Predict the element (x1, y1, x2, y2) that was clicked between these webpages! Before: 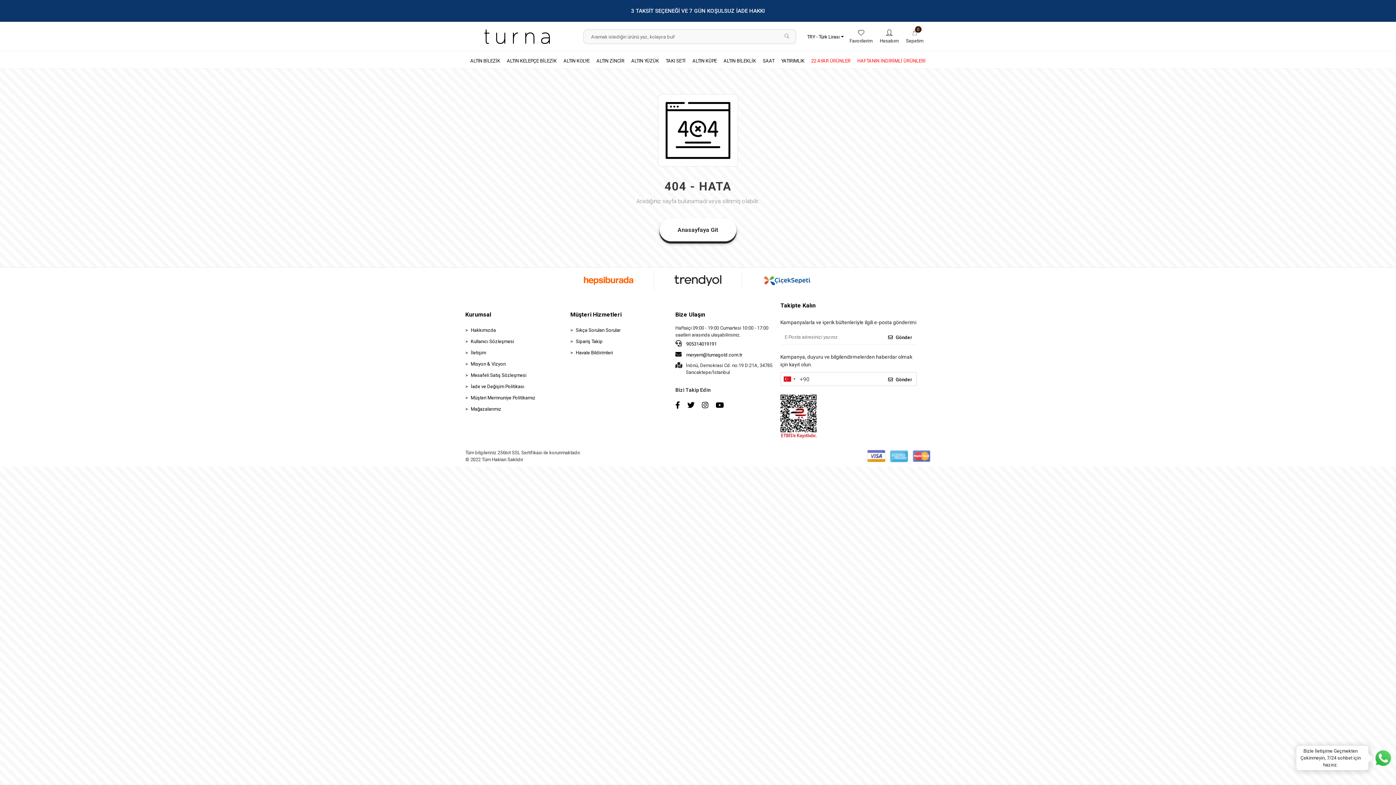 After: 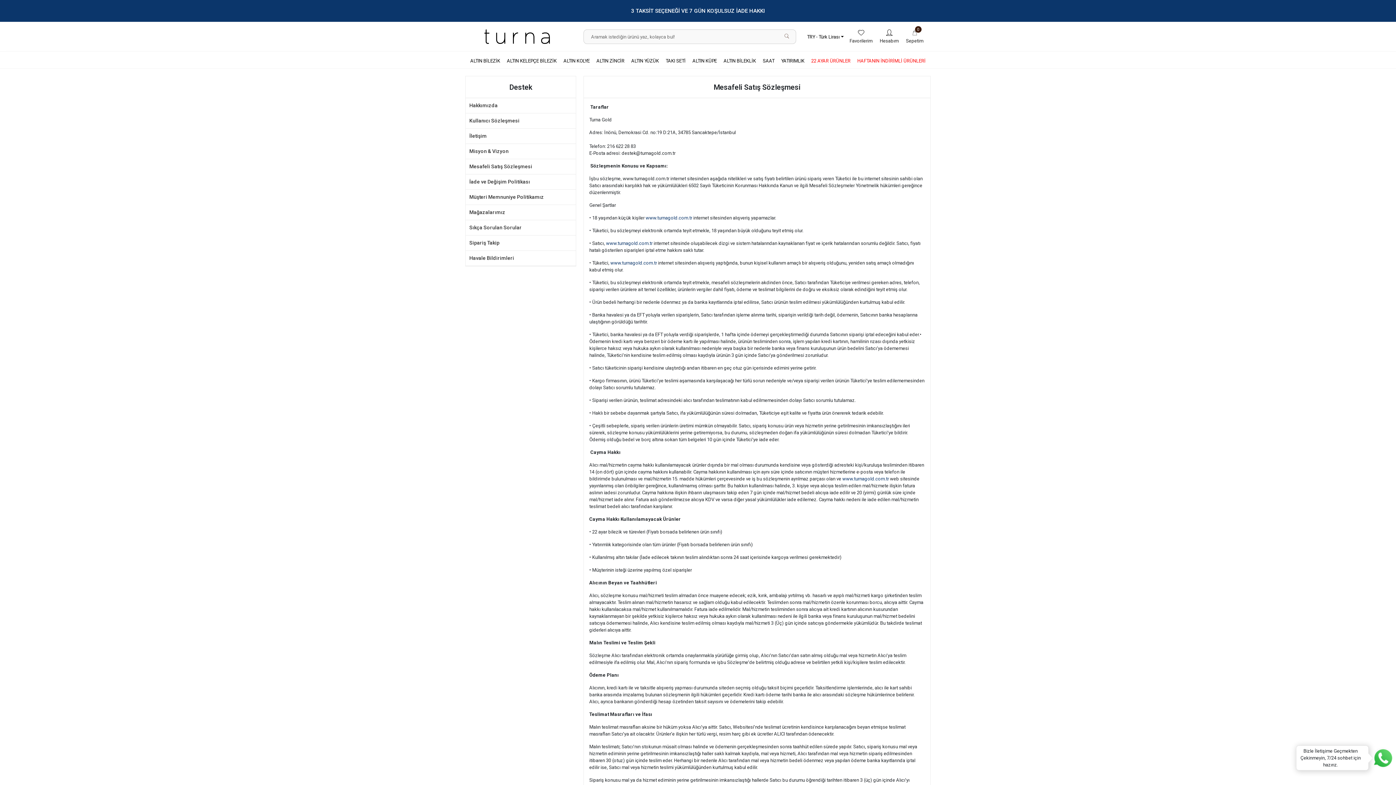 Action: label: Mesafeli Satış Sözleşmesi bbox: (465, 370, 563, 380)